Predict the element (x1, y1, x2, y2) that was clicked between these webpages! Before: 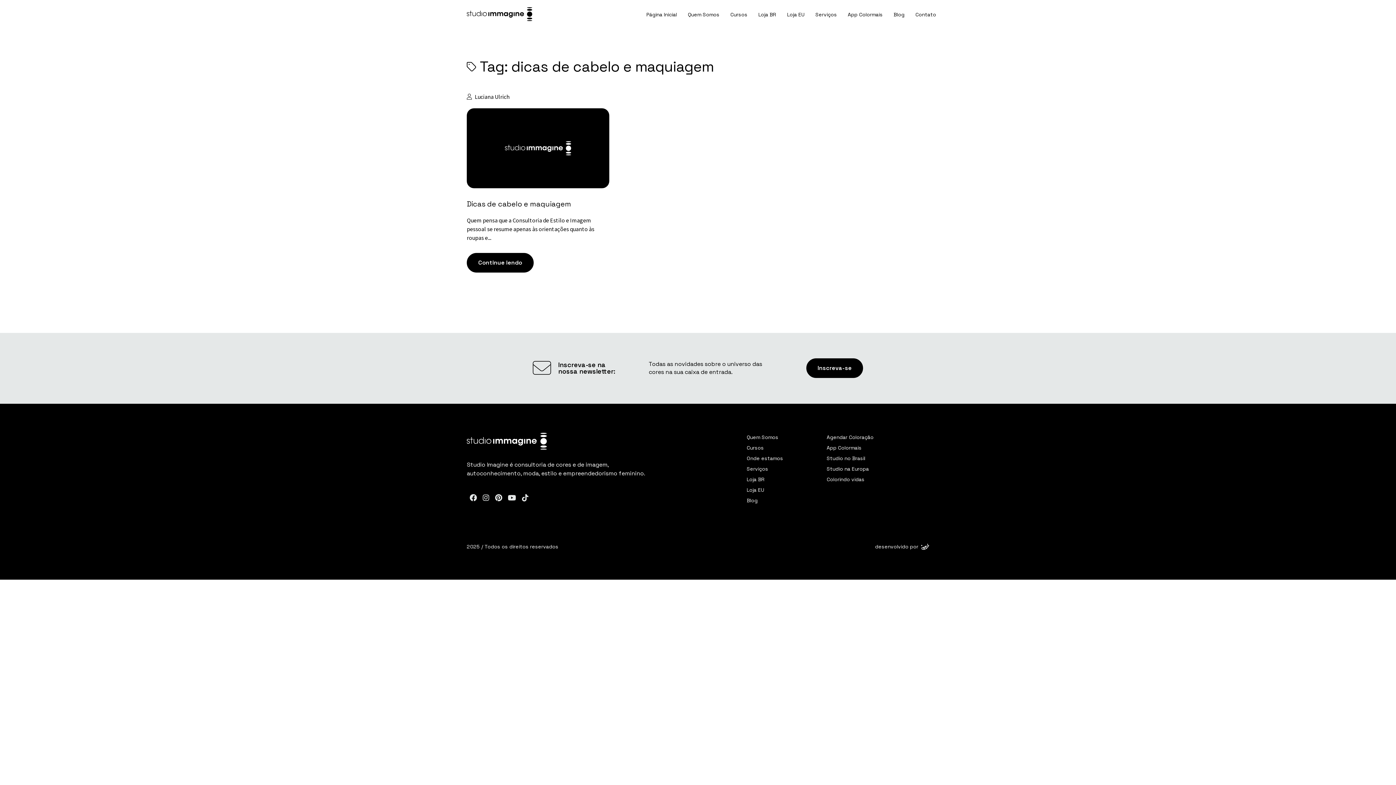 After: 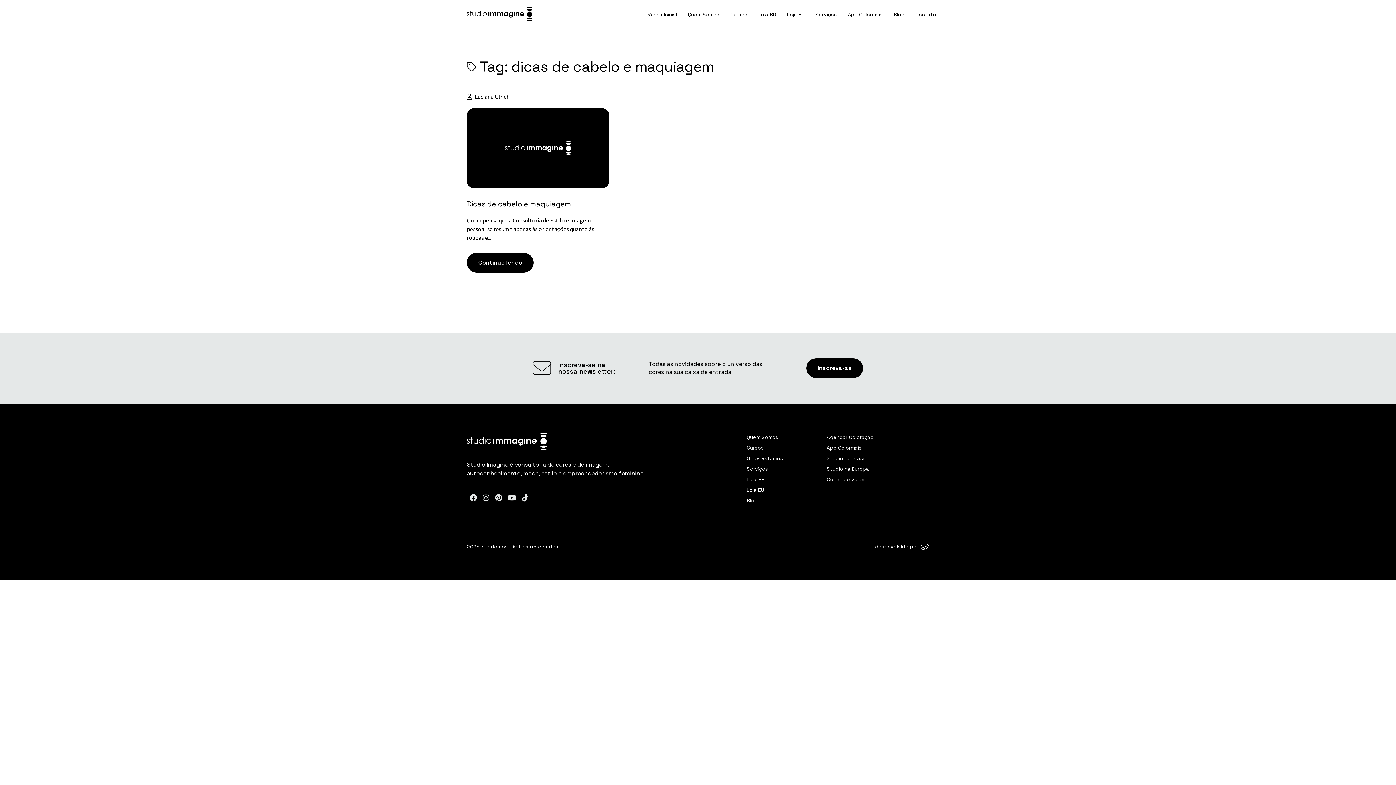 Action: bbox: (746, 444, 764, 451) label: Cursos